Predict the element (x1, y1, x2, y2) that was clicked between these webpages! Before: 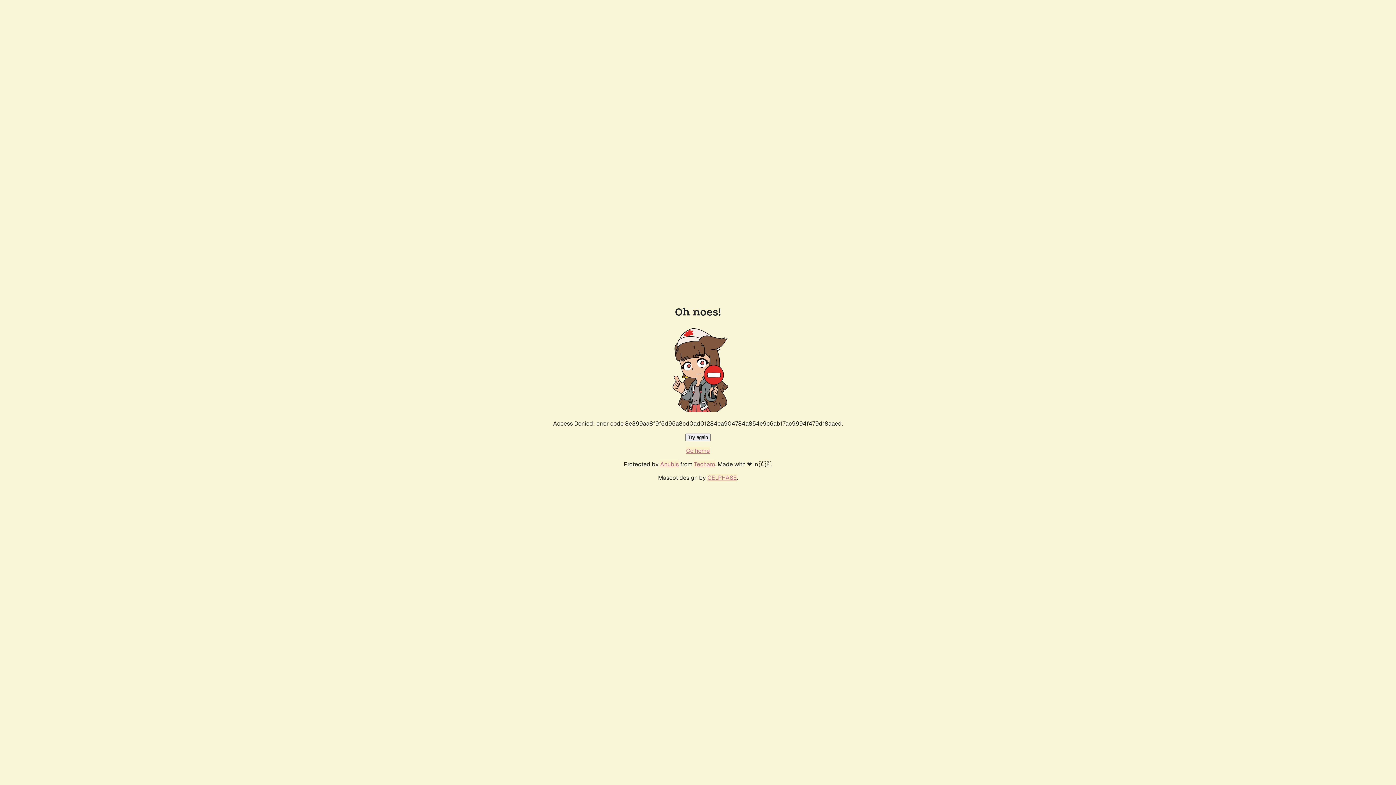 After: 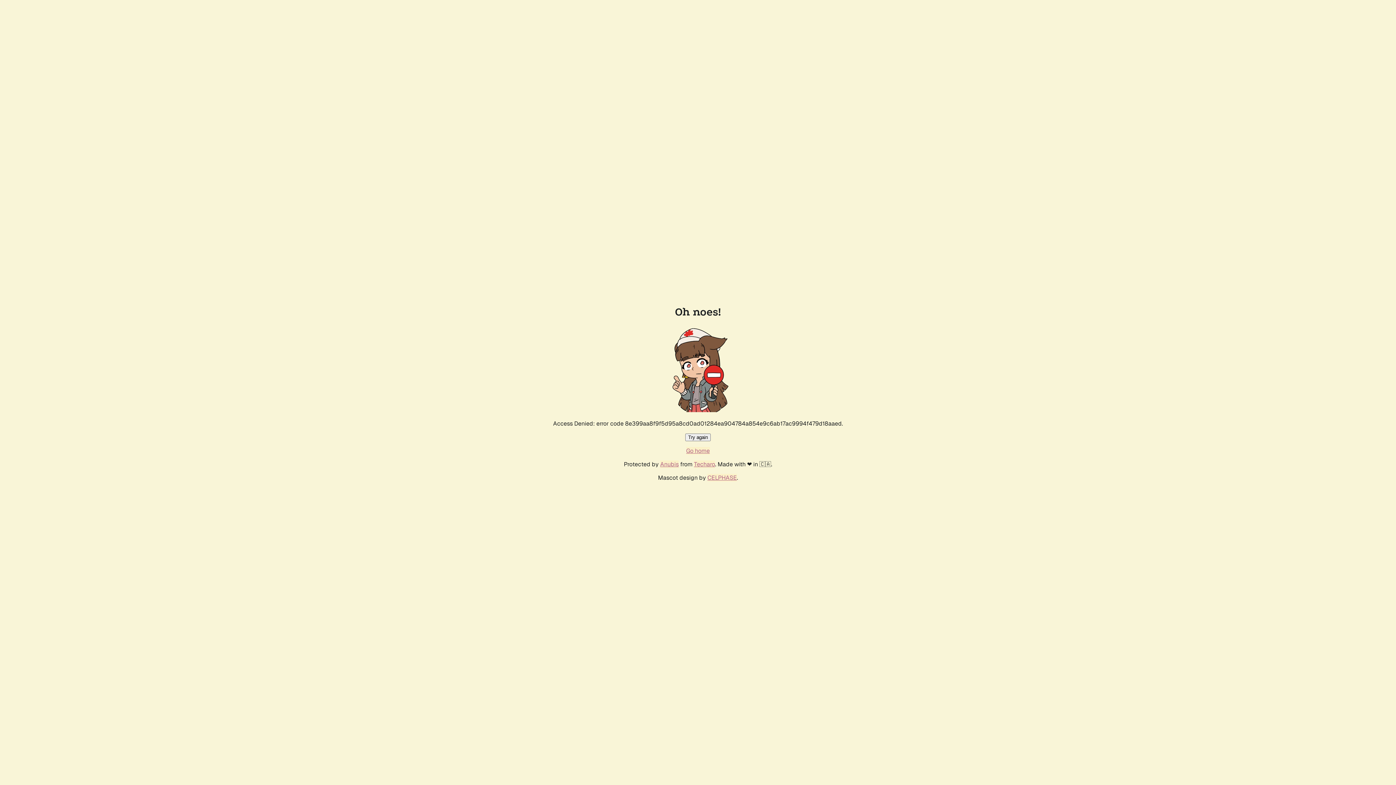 Action: bbox: (685, 433, 710, 441) label: Try again